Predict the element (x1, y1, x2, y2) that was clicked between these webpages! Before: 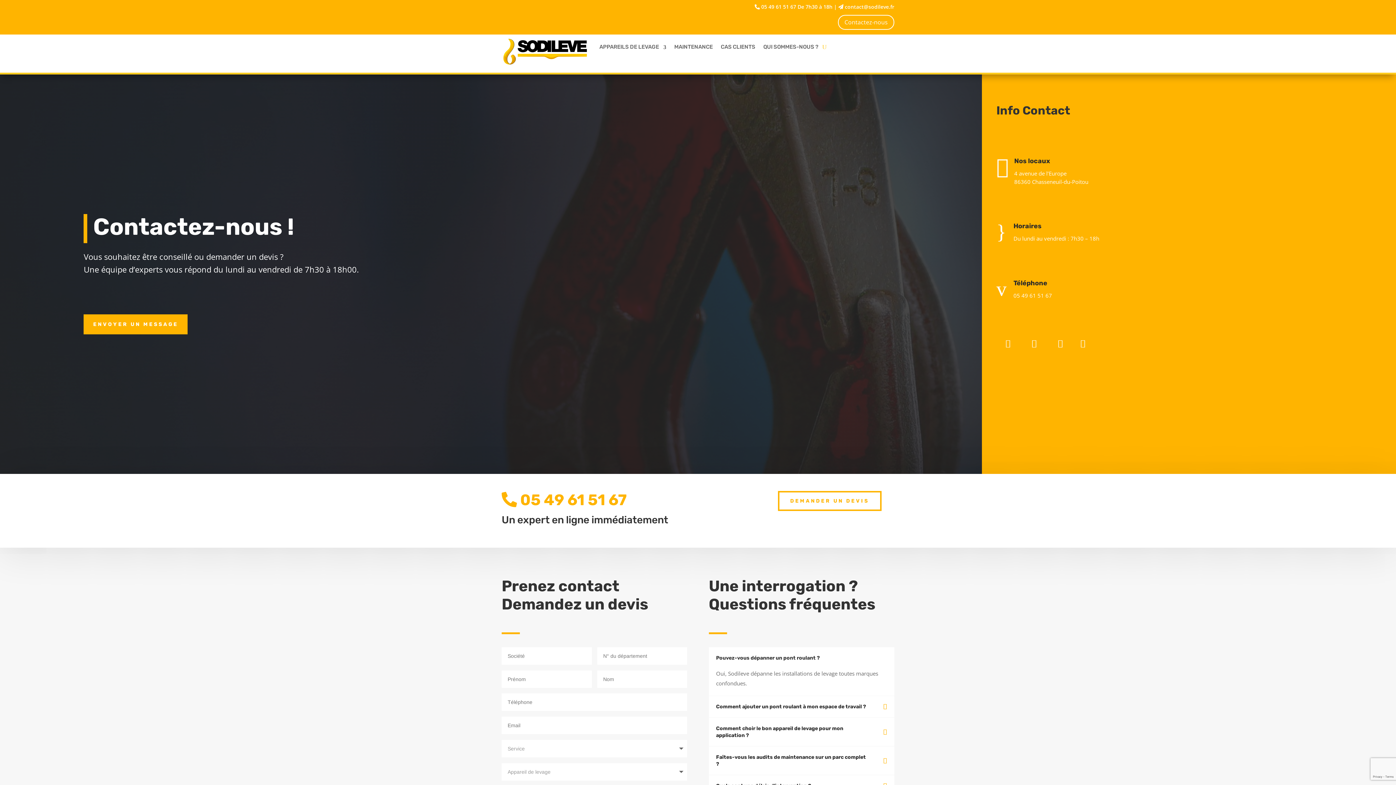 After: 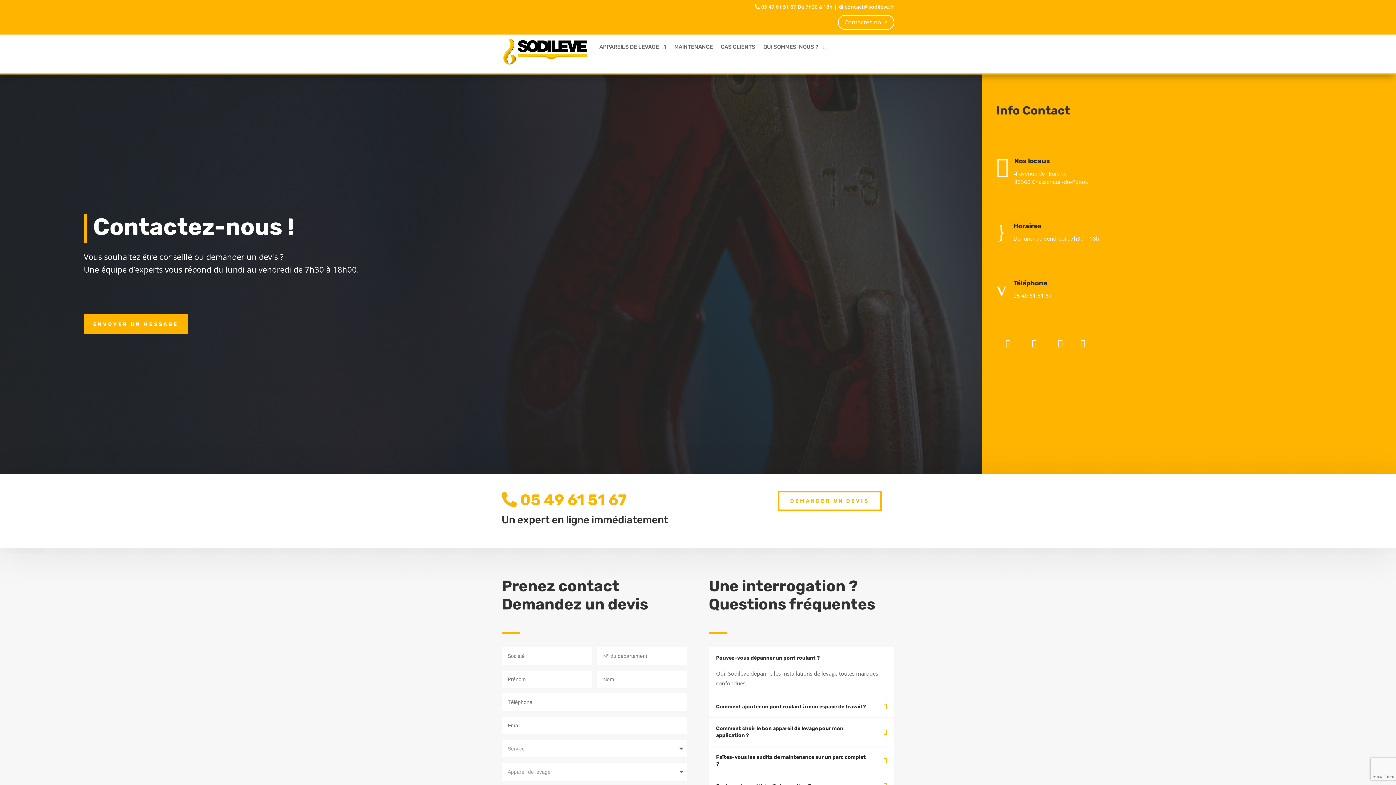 Action: bbox: (1075, 335, 1091, 351)